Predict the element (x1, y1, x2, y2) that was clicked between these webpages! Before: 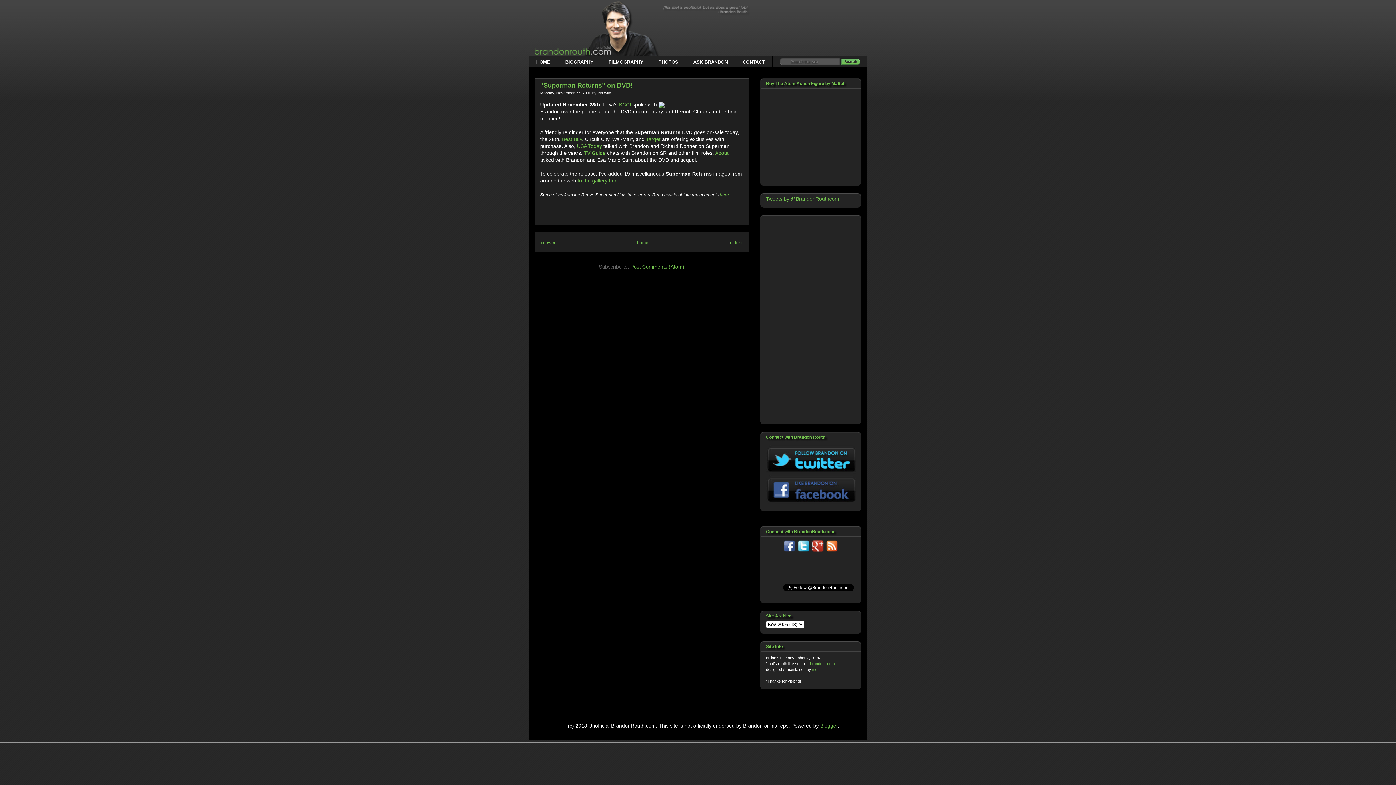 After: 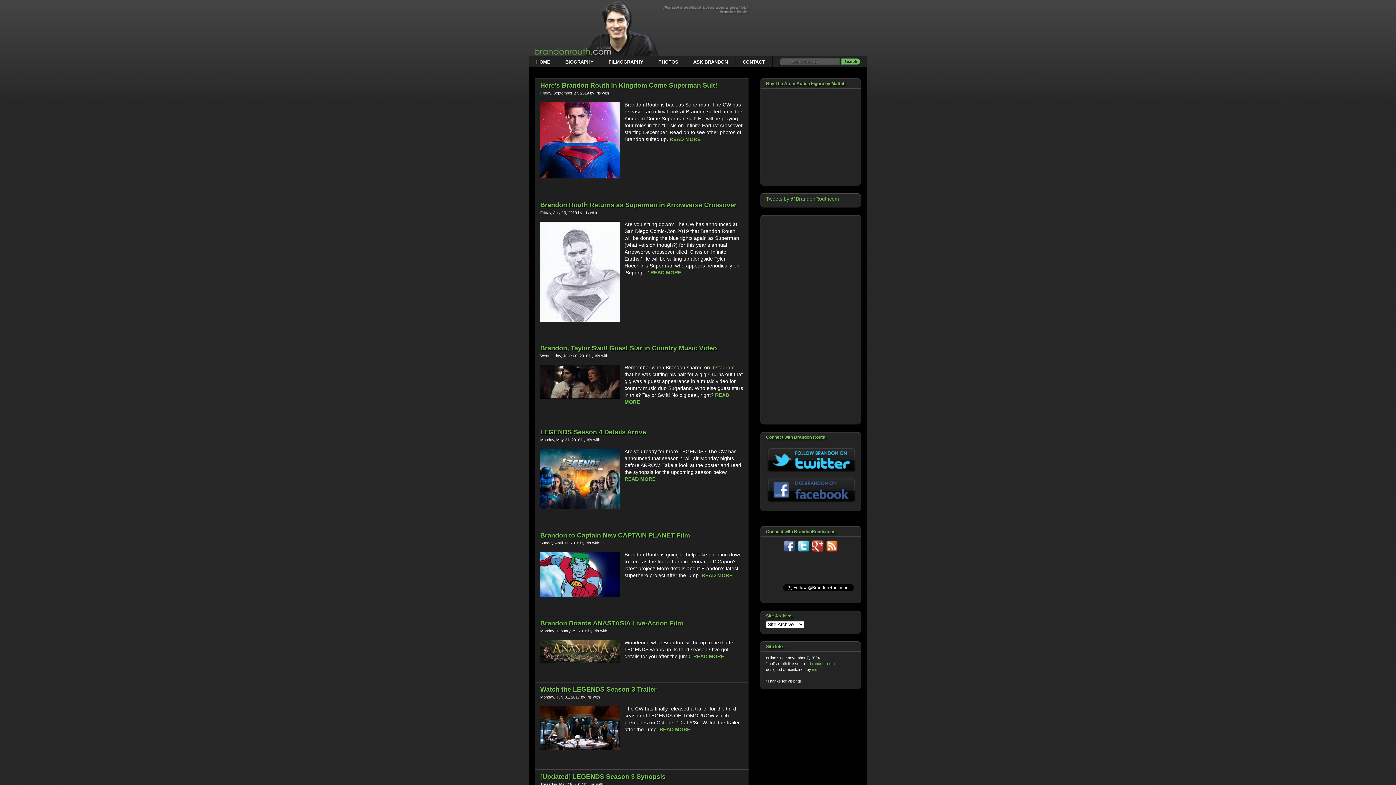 Action: bbox: (637, 240, 648, 245) label: home